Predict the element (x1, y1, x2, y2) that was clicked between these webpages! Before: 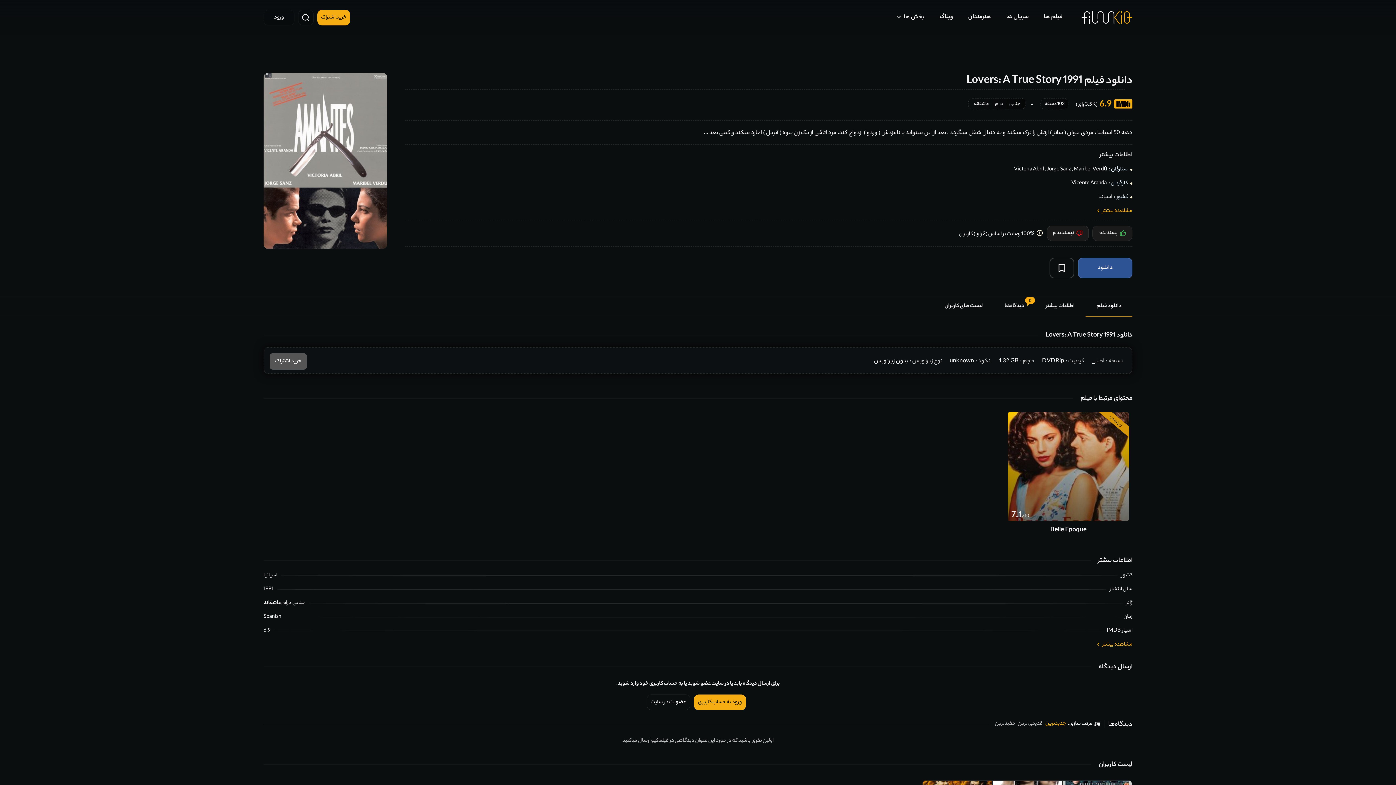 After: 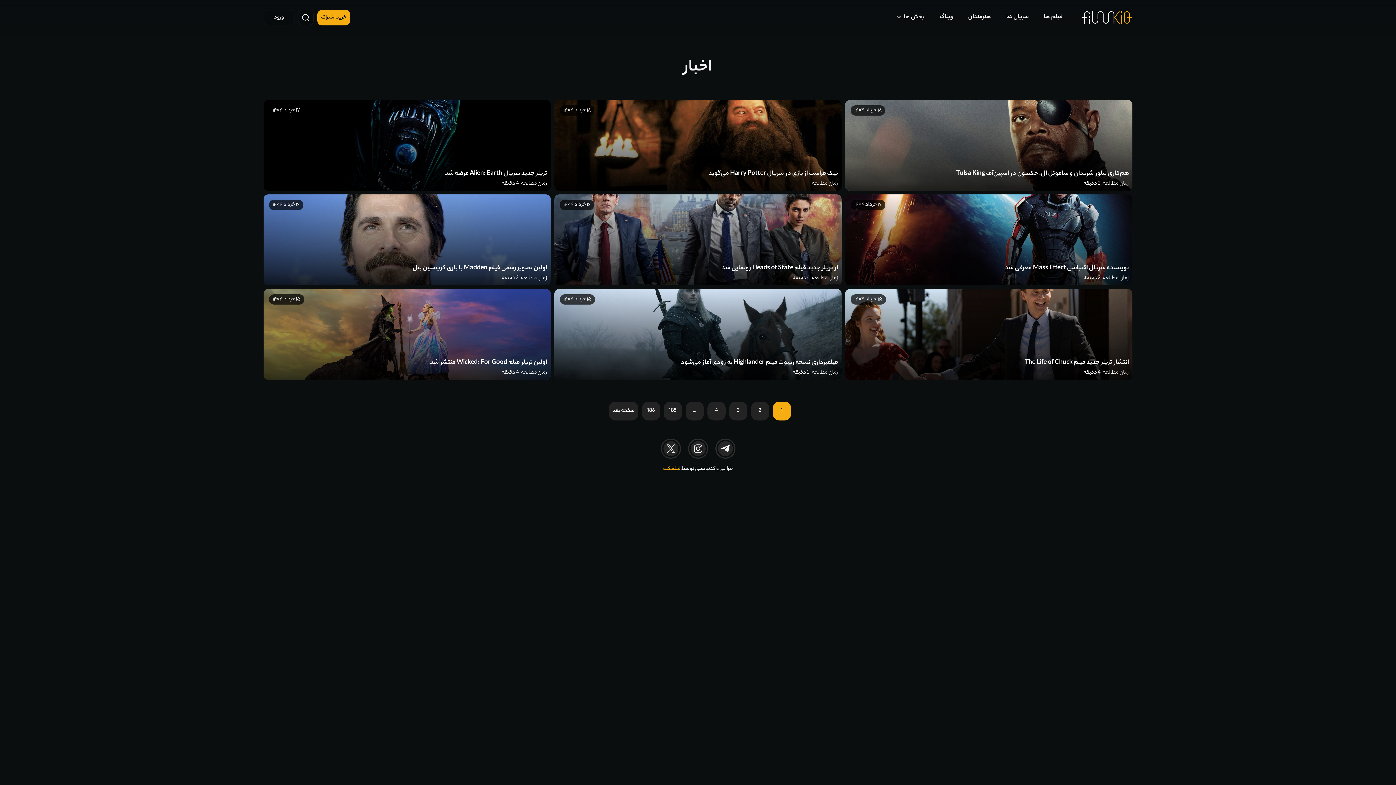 Action: label: وبلاگ bbox: (932, 12, 960, 22)